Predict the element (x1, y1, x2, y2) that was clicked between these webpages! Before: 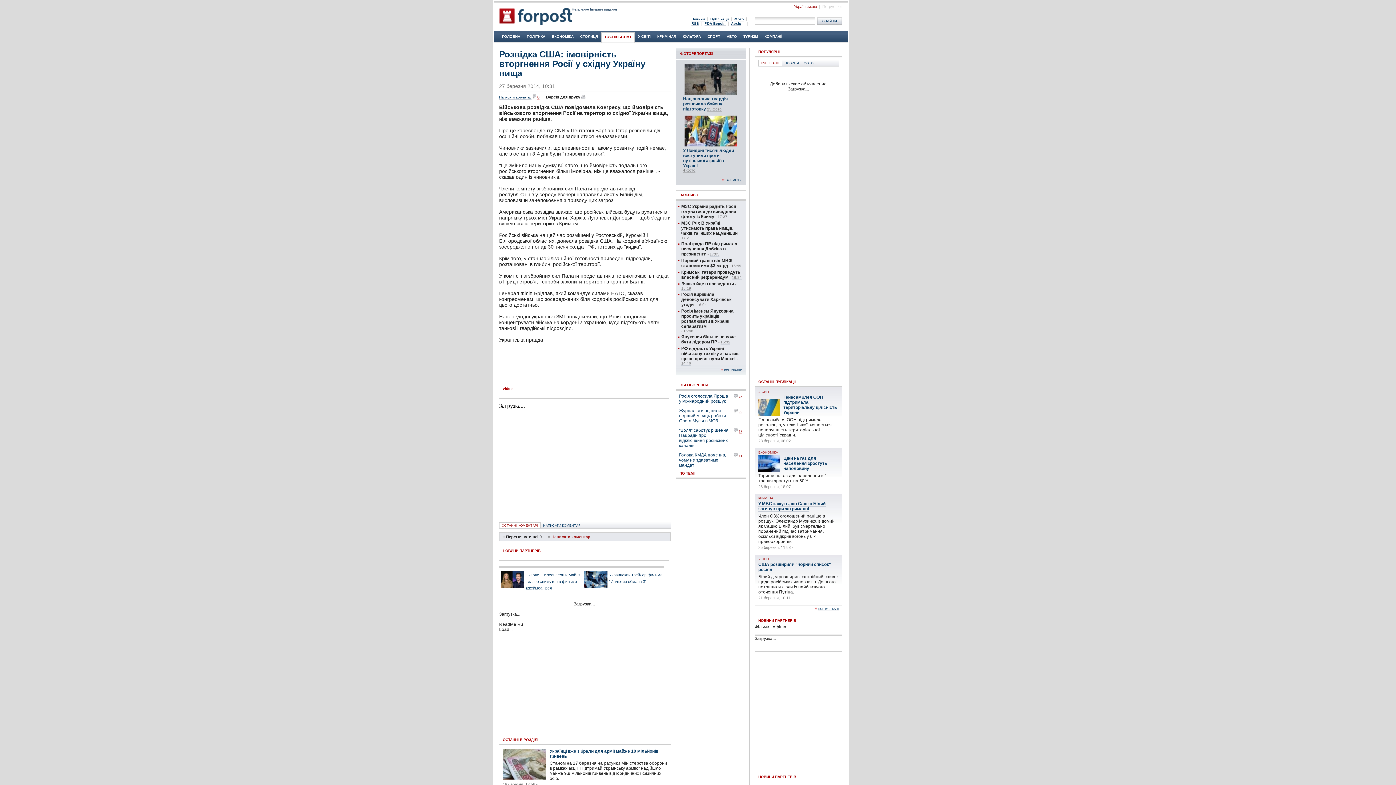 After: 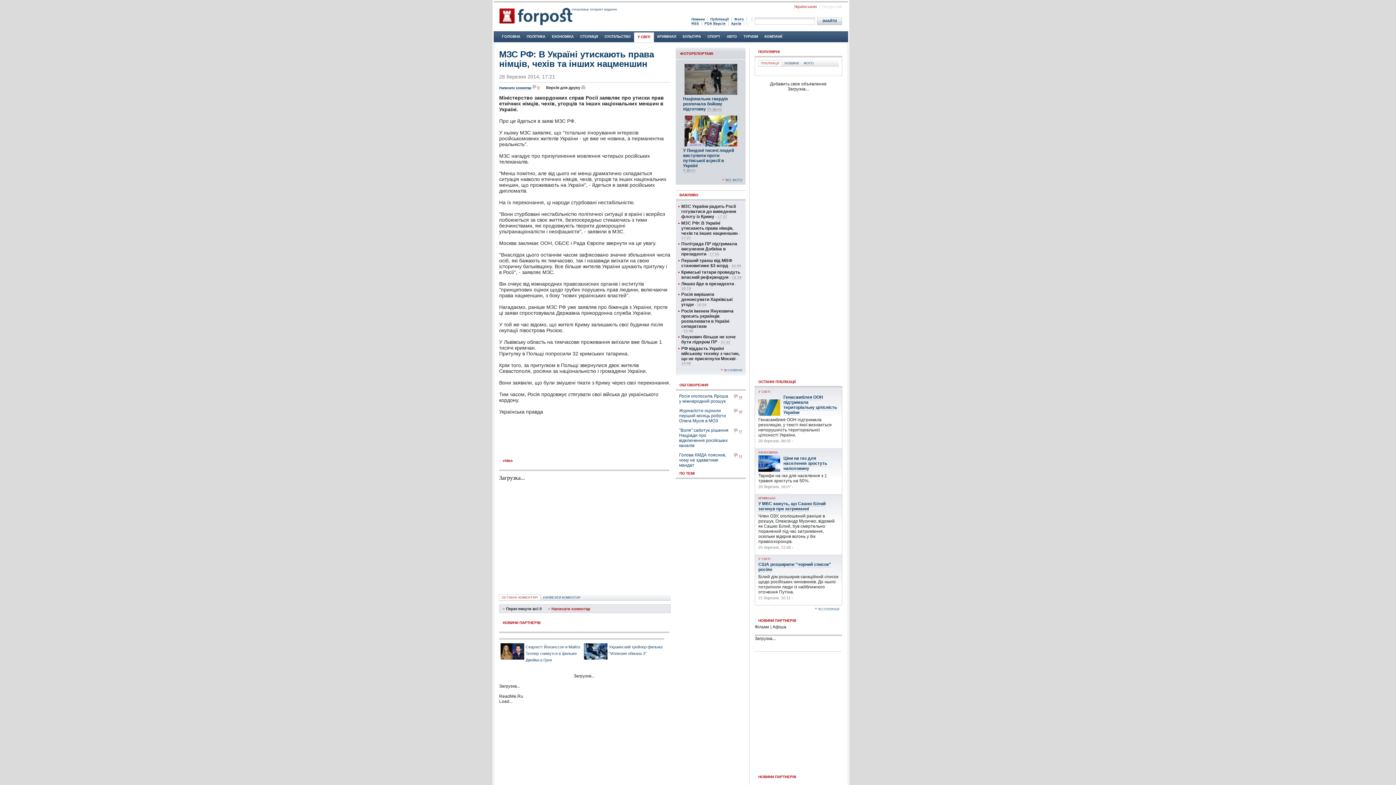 Action: label: 17:21 bbox: (681, 236, 691, 240)